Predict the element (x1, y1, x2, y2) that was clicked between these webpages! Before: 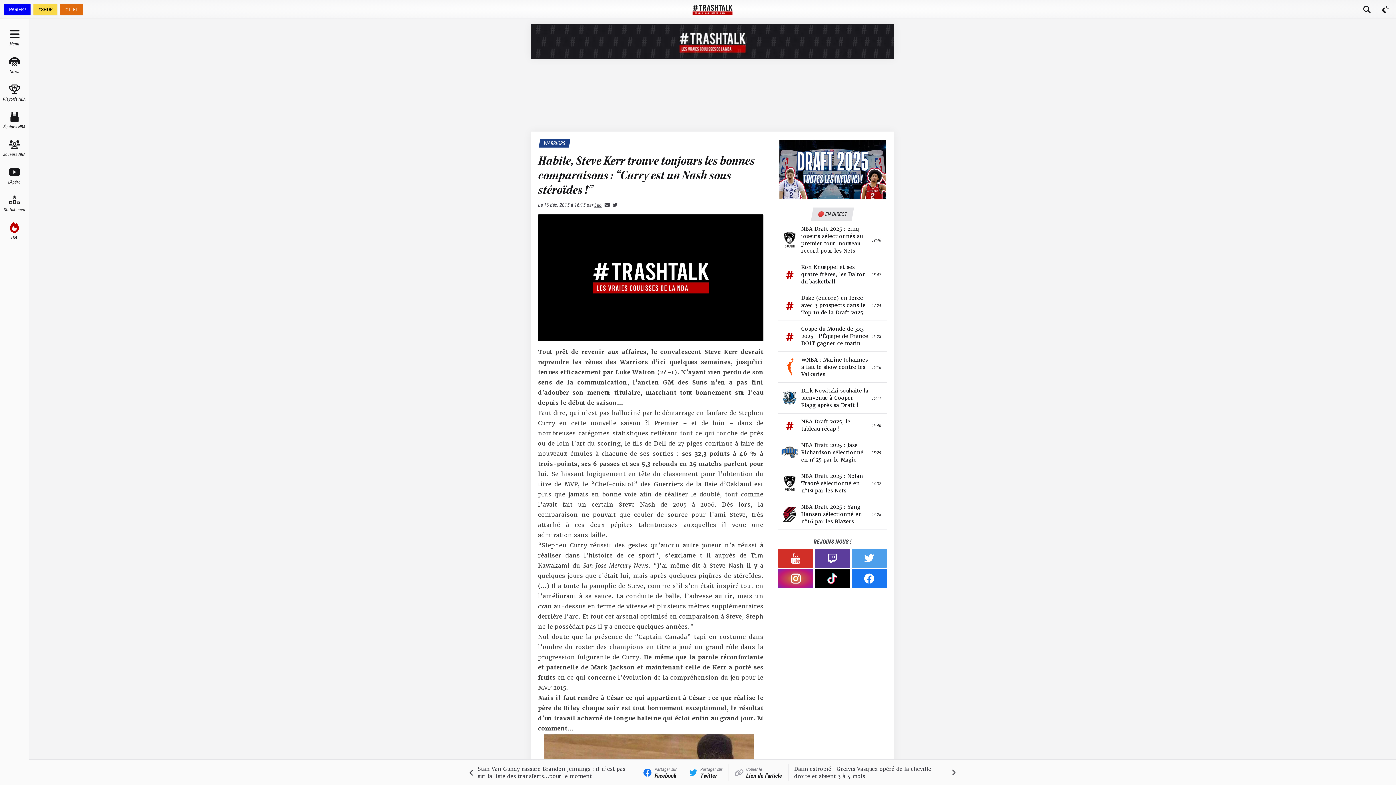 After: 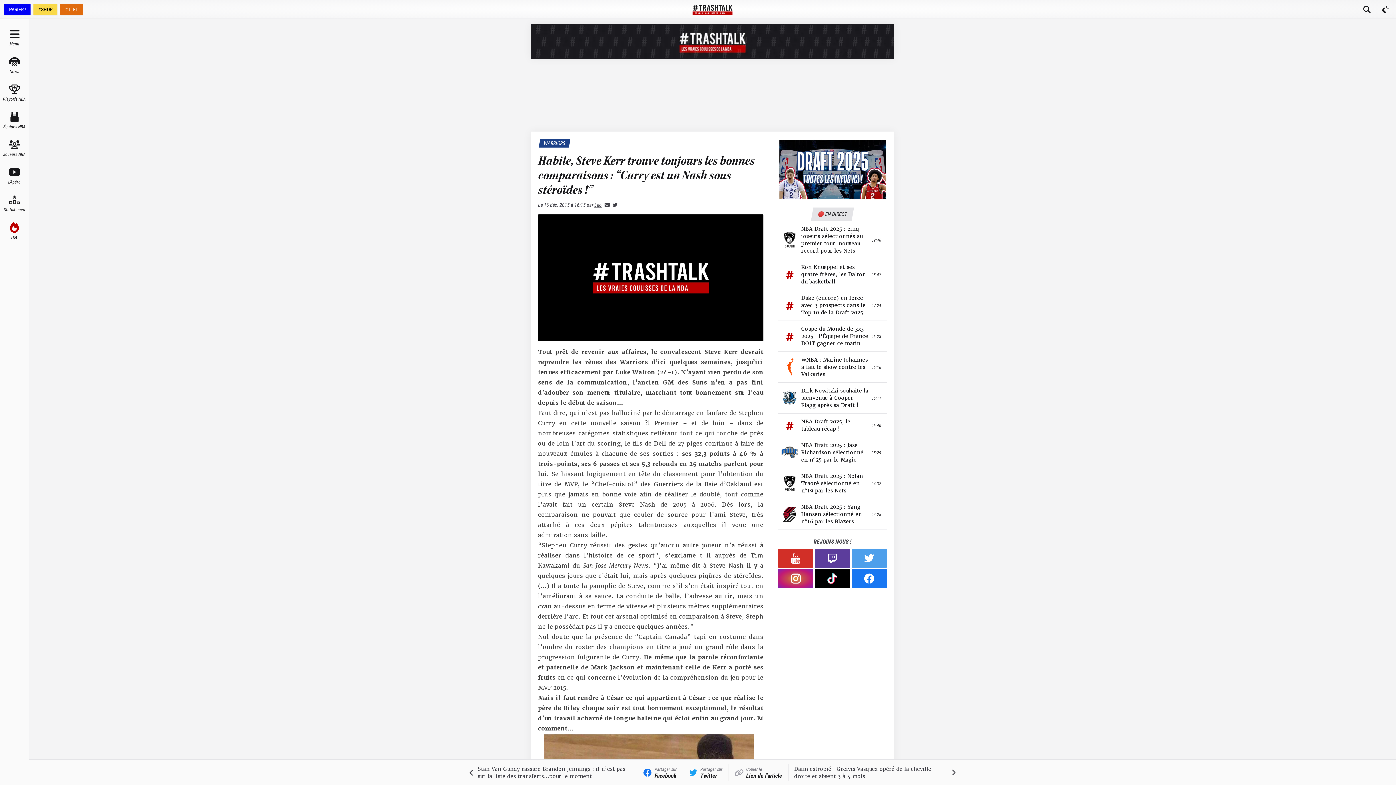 Action: label: PARIER ! bbox: (4, 3, 30, 15)